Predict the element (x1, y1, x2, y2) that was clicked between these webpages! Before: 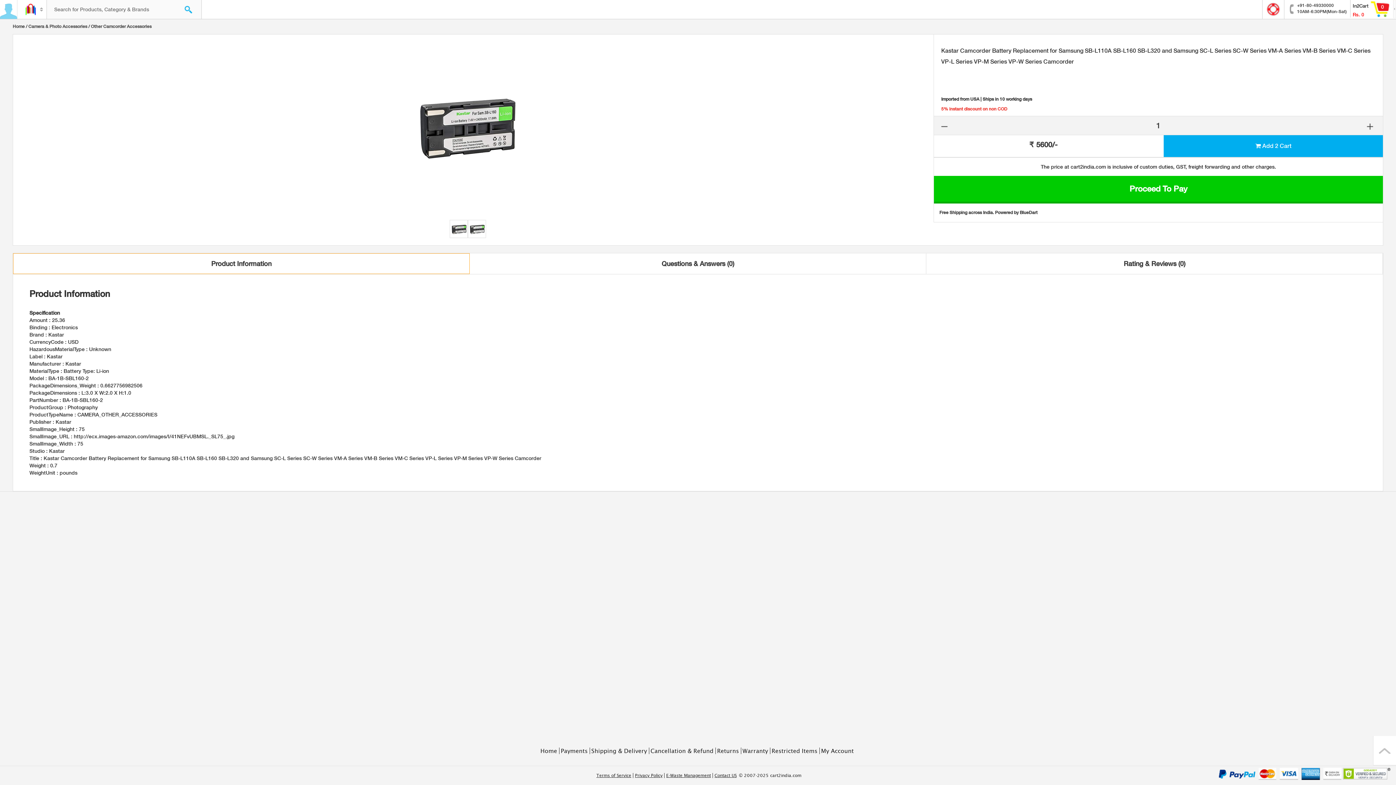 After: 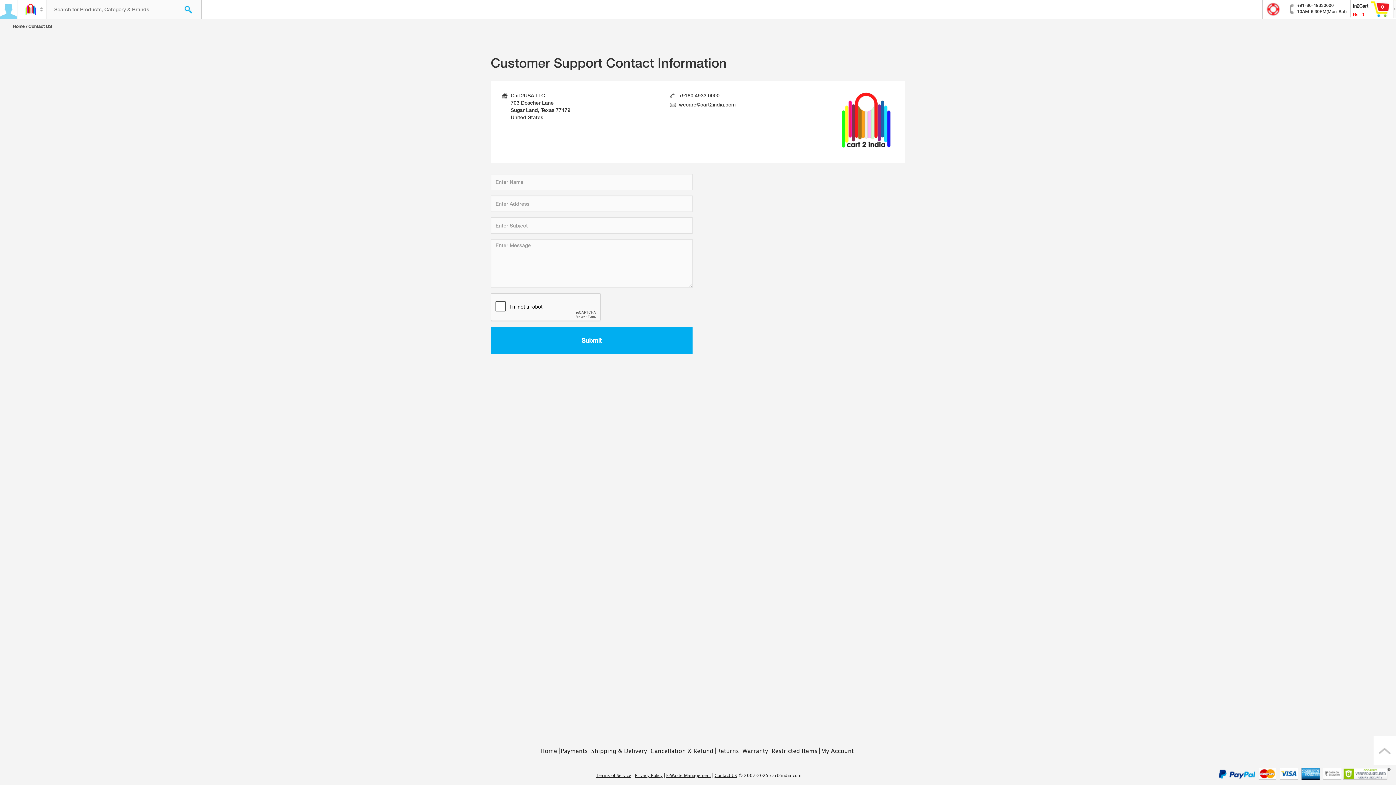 Action: bbox: (712, 773, 736, 778) label: Contact US